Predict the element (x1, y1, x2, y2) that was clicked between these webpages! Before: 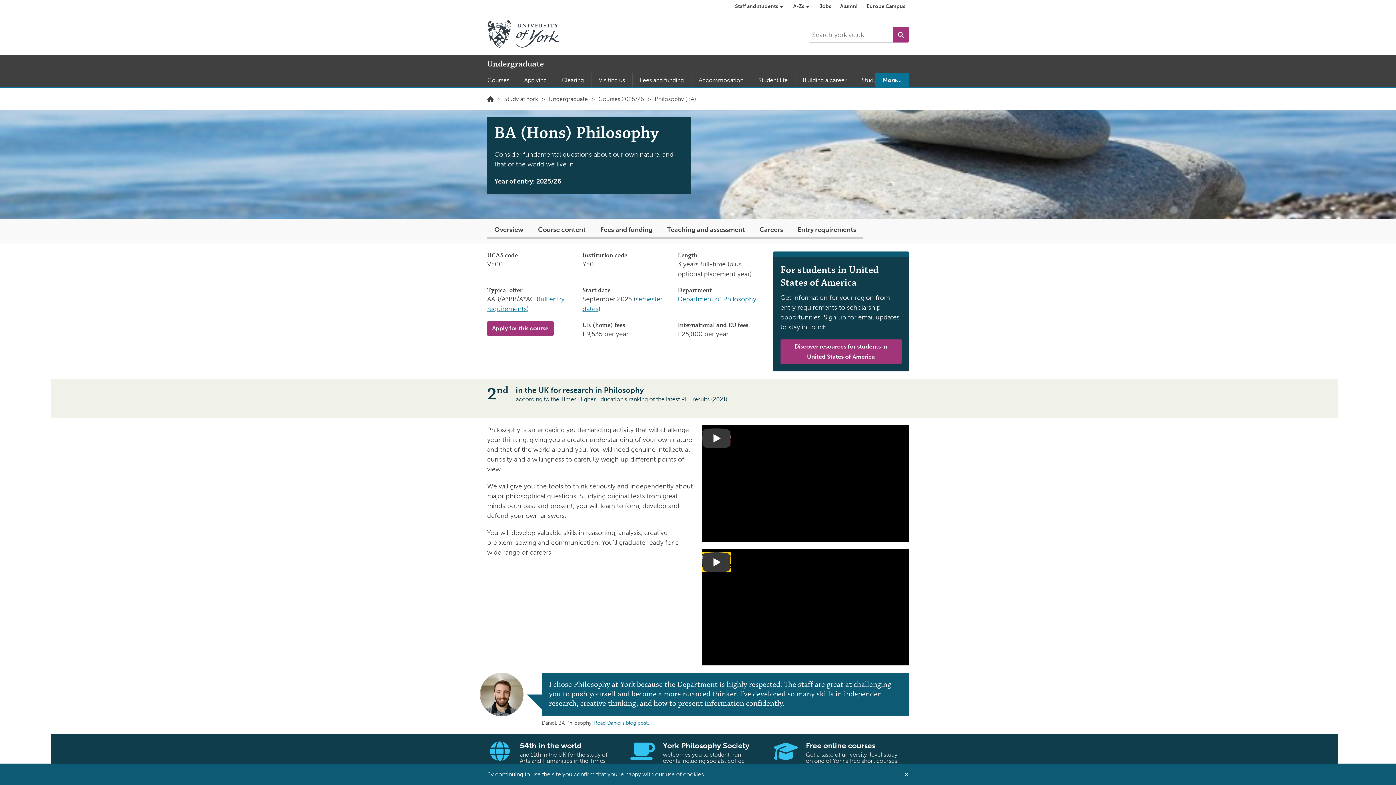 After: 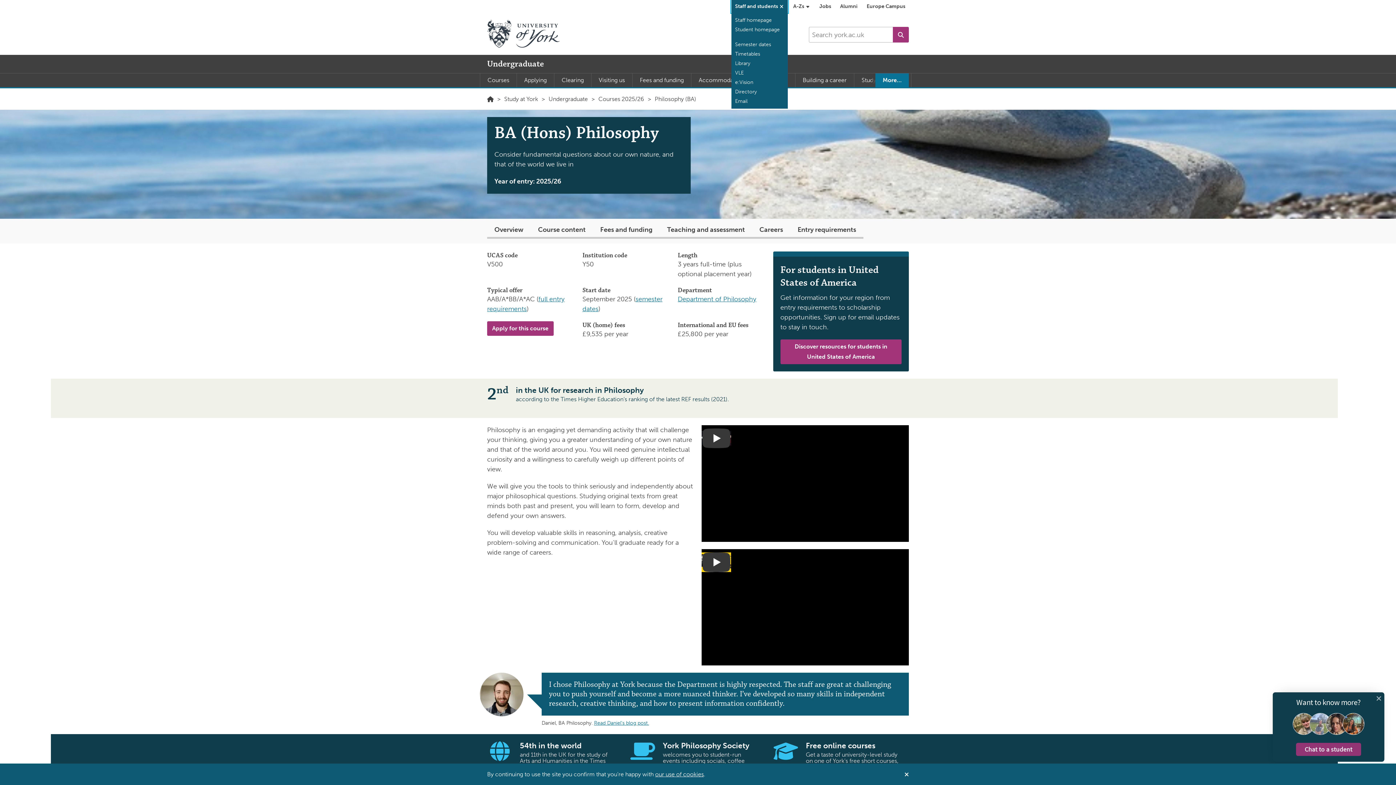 Action: label: Staff and students  bbox: (731, 0, 788, 12)